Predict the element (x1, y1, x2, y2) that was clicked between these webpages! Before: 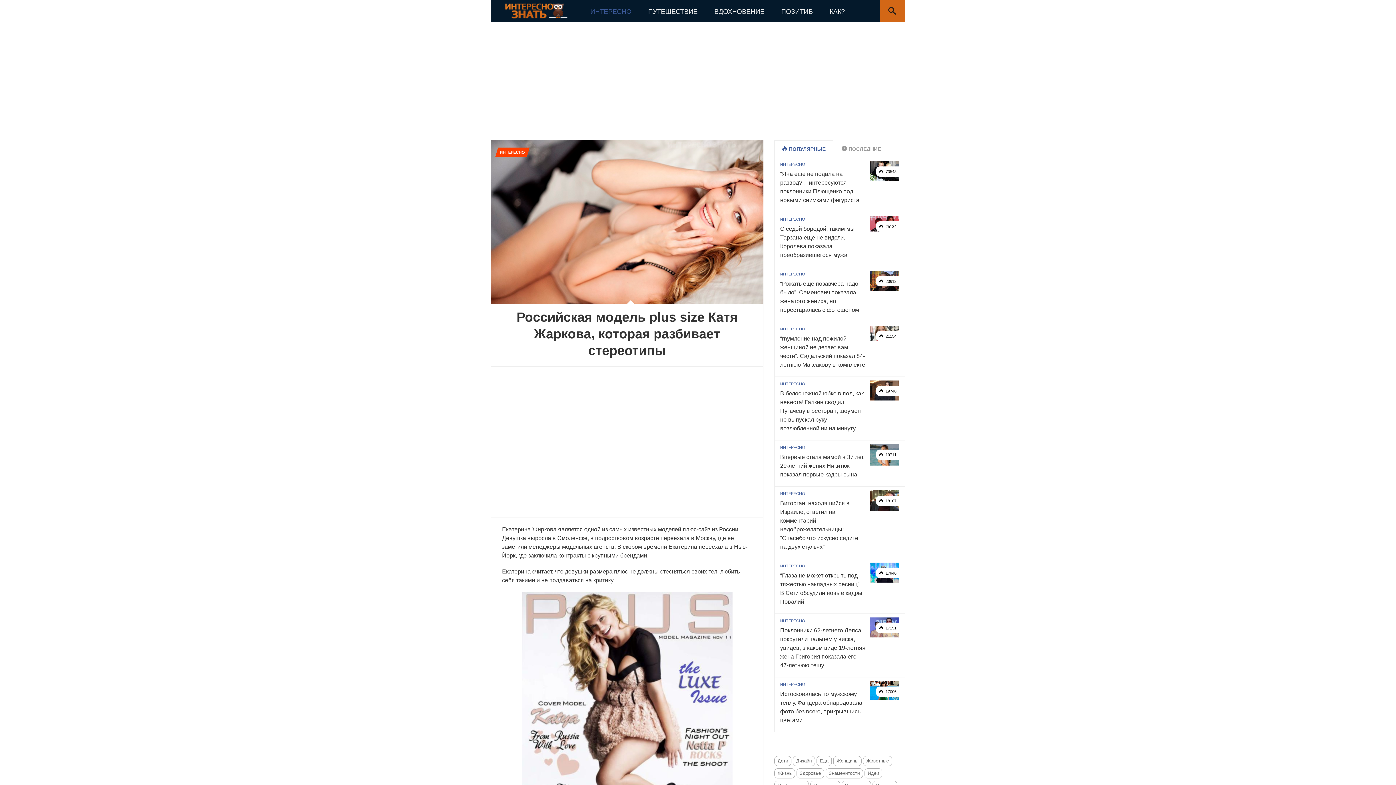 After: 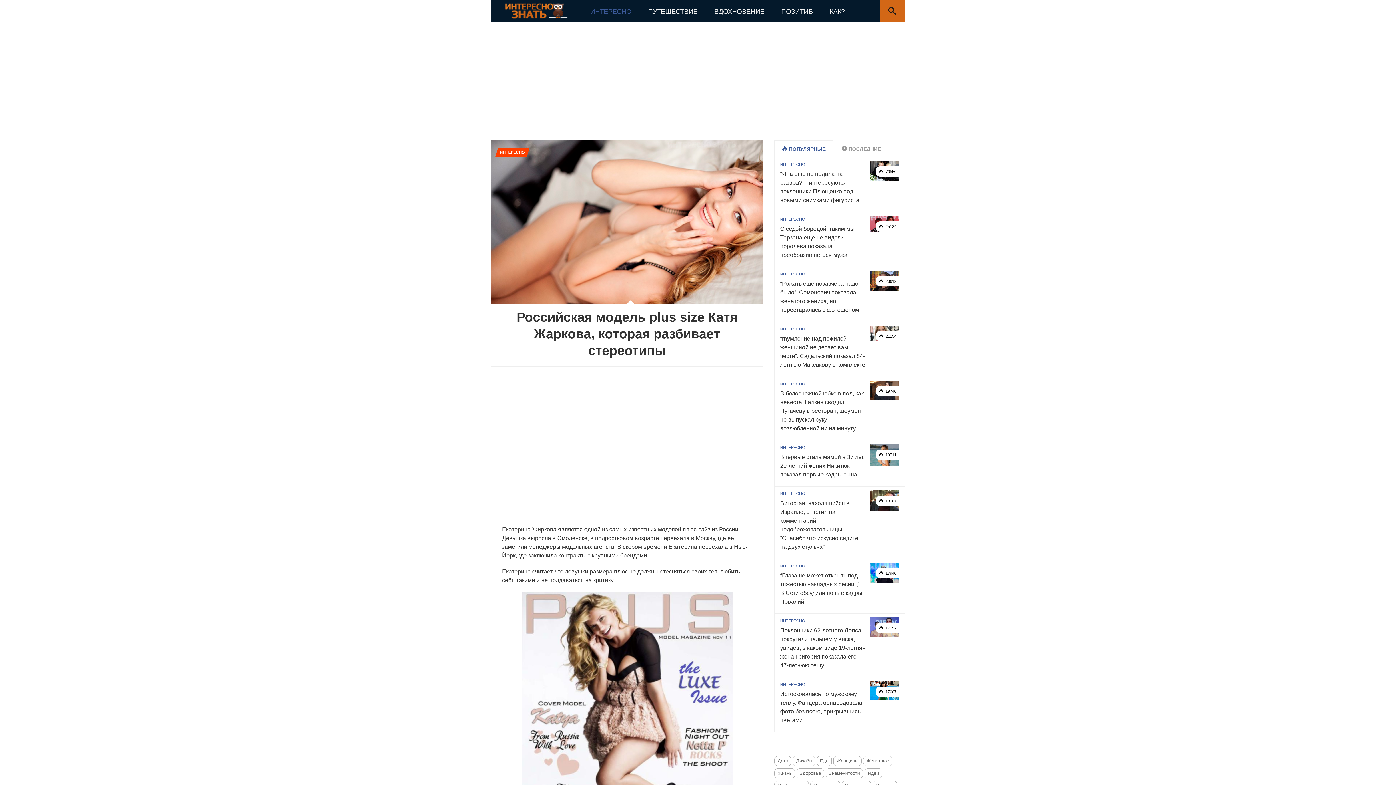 Action: bbox: (516, 309, 737, 358) label: Российская модель plus size Катя Жаркова, которая разбивает стереотипы